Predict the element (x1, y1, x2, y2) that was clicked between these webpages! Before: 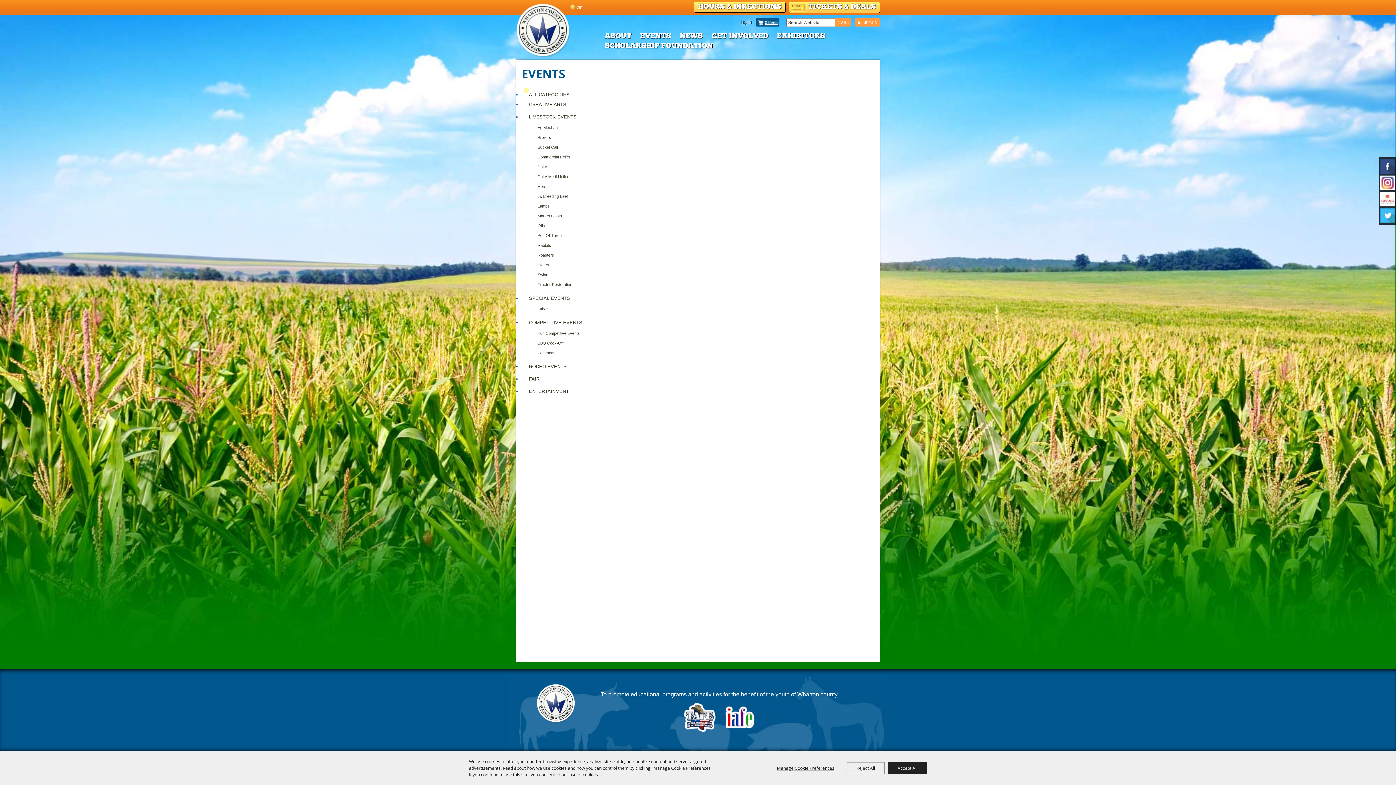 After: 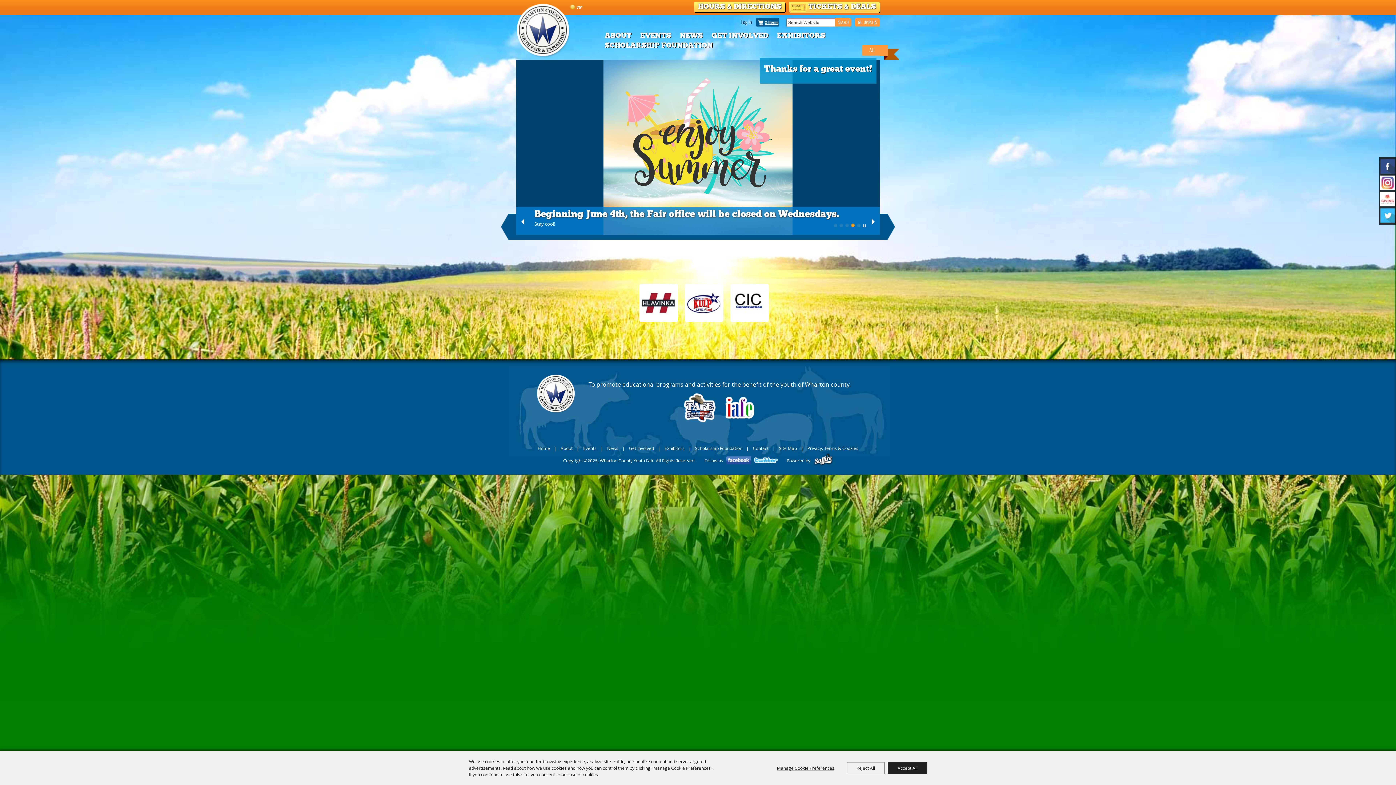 Action: bbox: (516, 1, 571, 59) label: Wharton County Youth Fair